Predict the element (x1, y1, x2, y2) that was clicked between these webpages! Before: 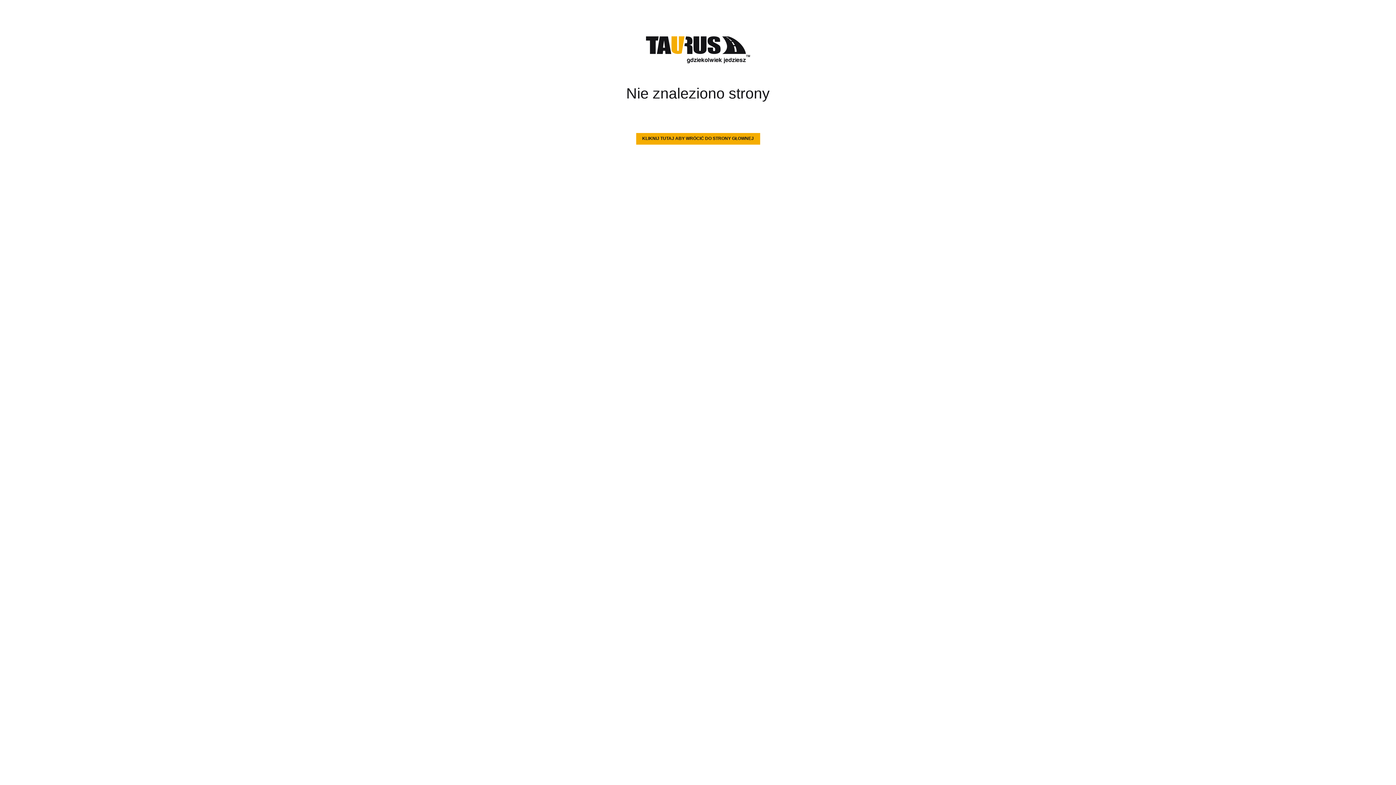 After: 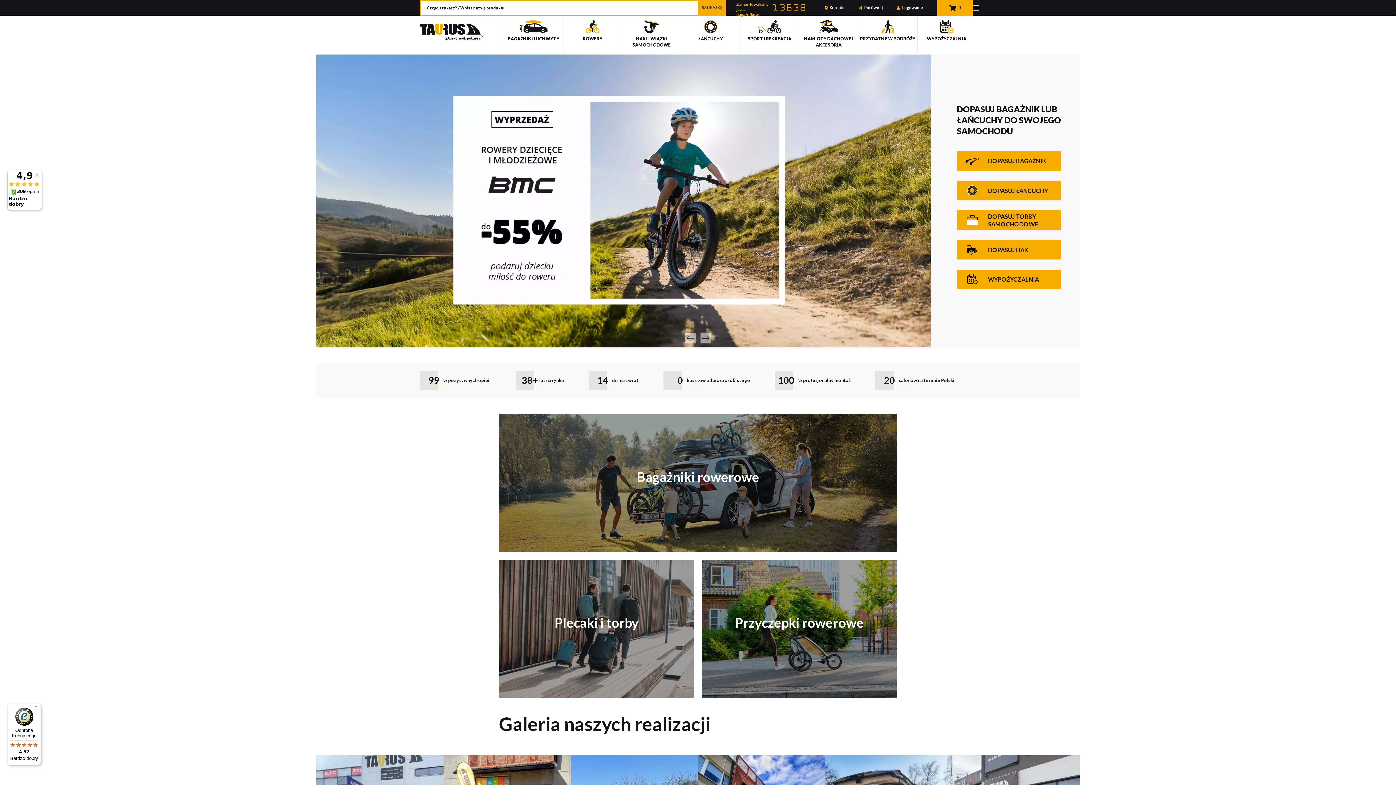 Action: label: KLIKNIJ TUTAJ ABY WRÓCIĆ DO STRONY GŁOWNEJ bbox: (636, 132, 760, 144)